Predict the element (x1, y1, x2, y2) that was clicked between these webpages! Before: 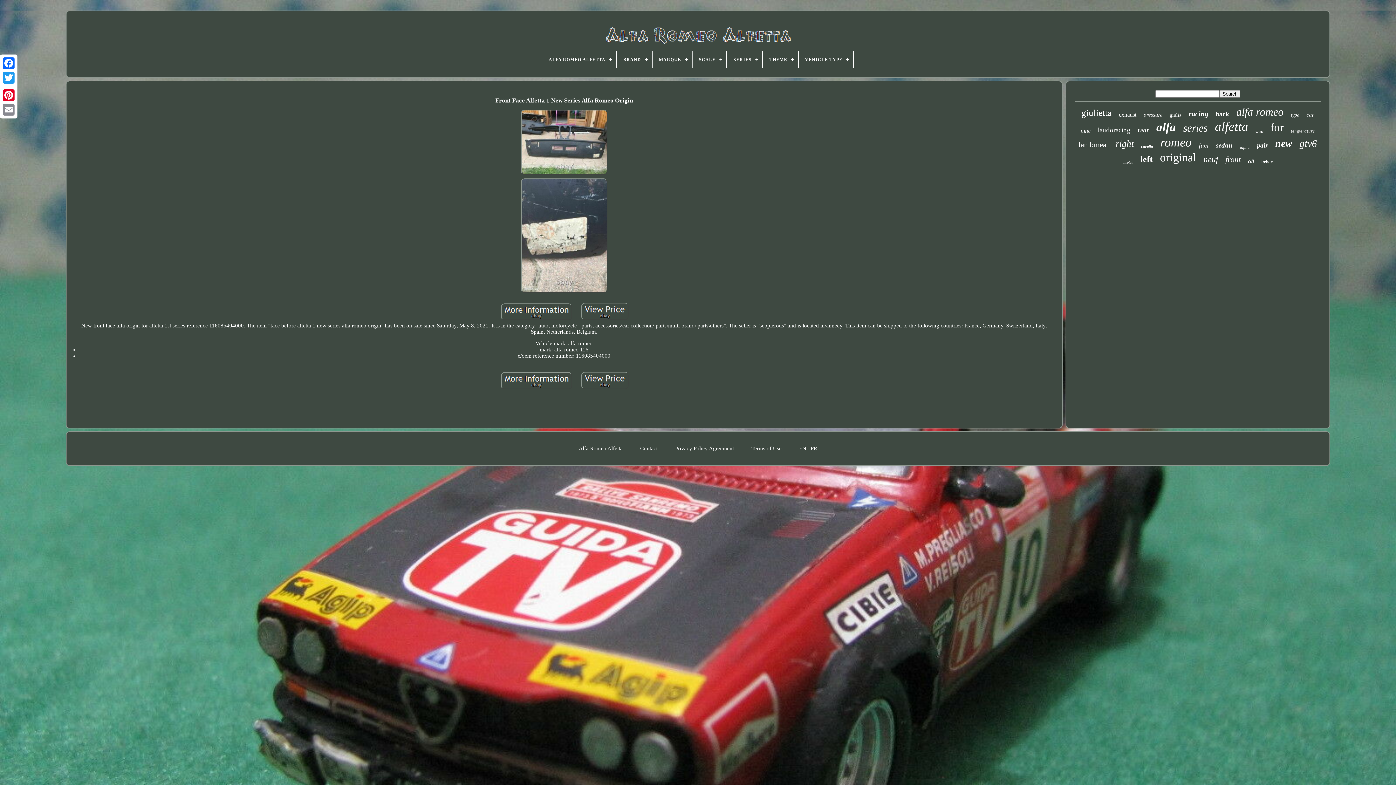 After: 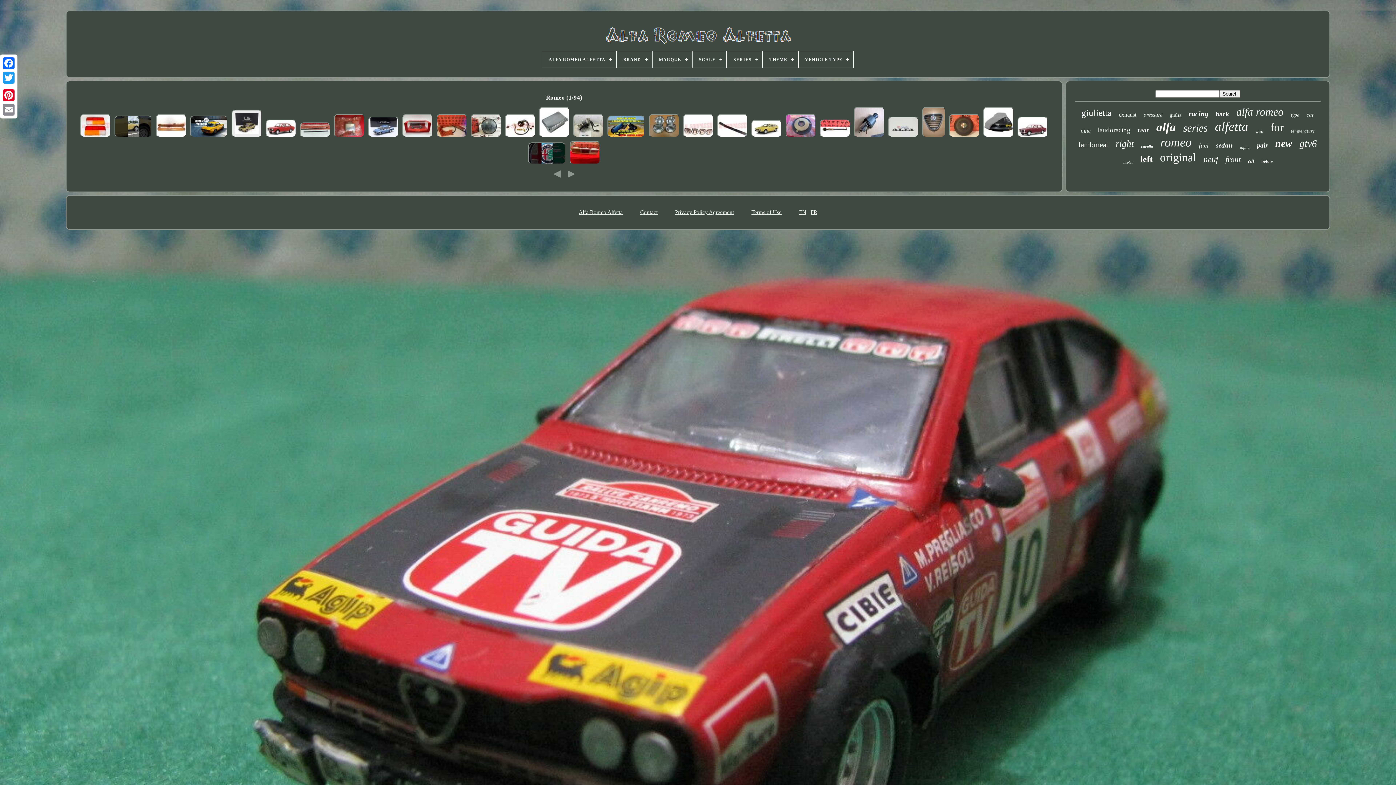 Action: bbox: (1160, 135, 1191, 149) label: romeo